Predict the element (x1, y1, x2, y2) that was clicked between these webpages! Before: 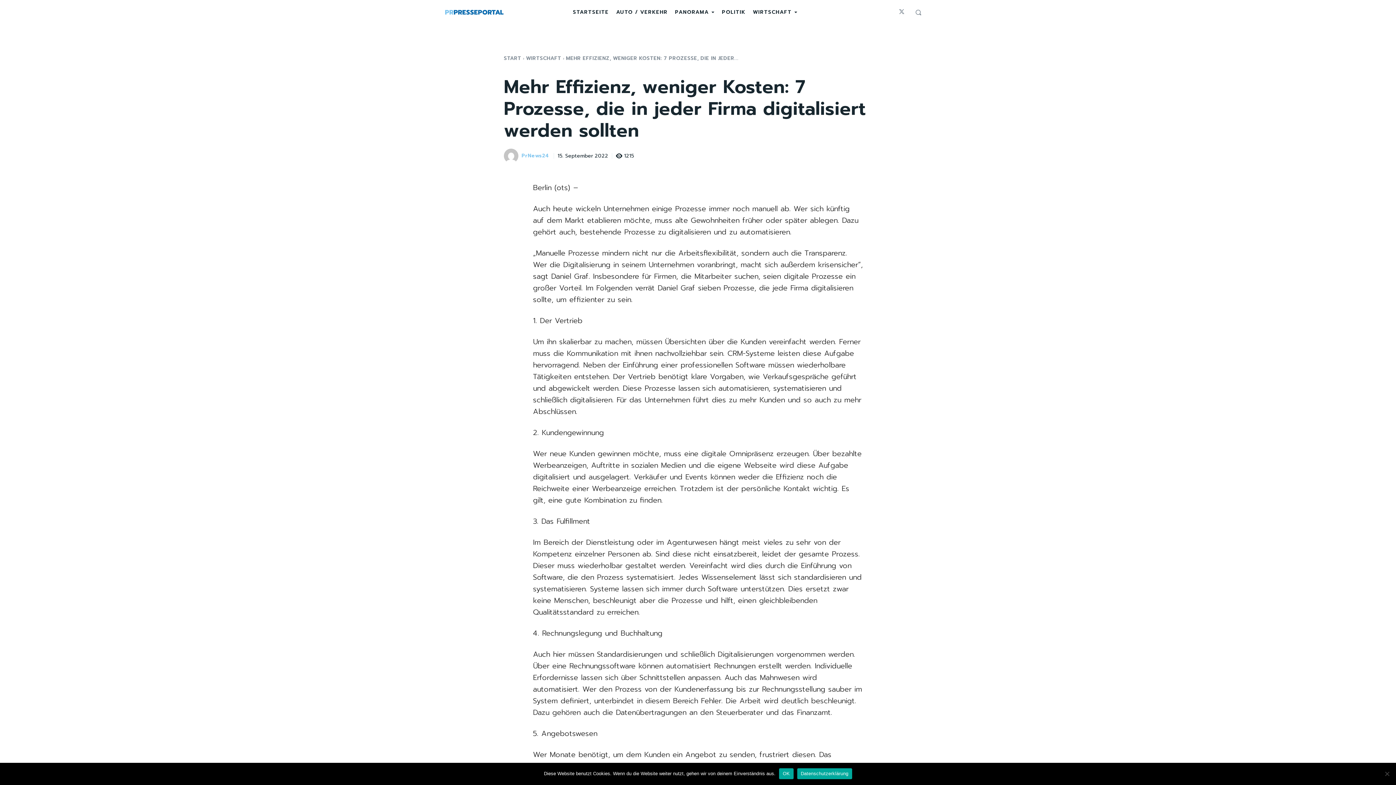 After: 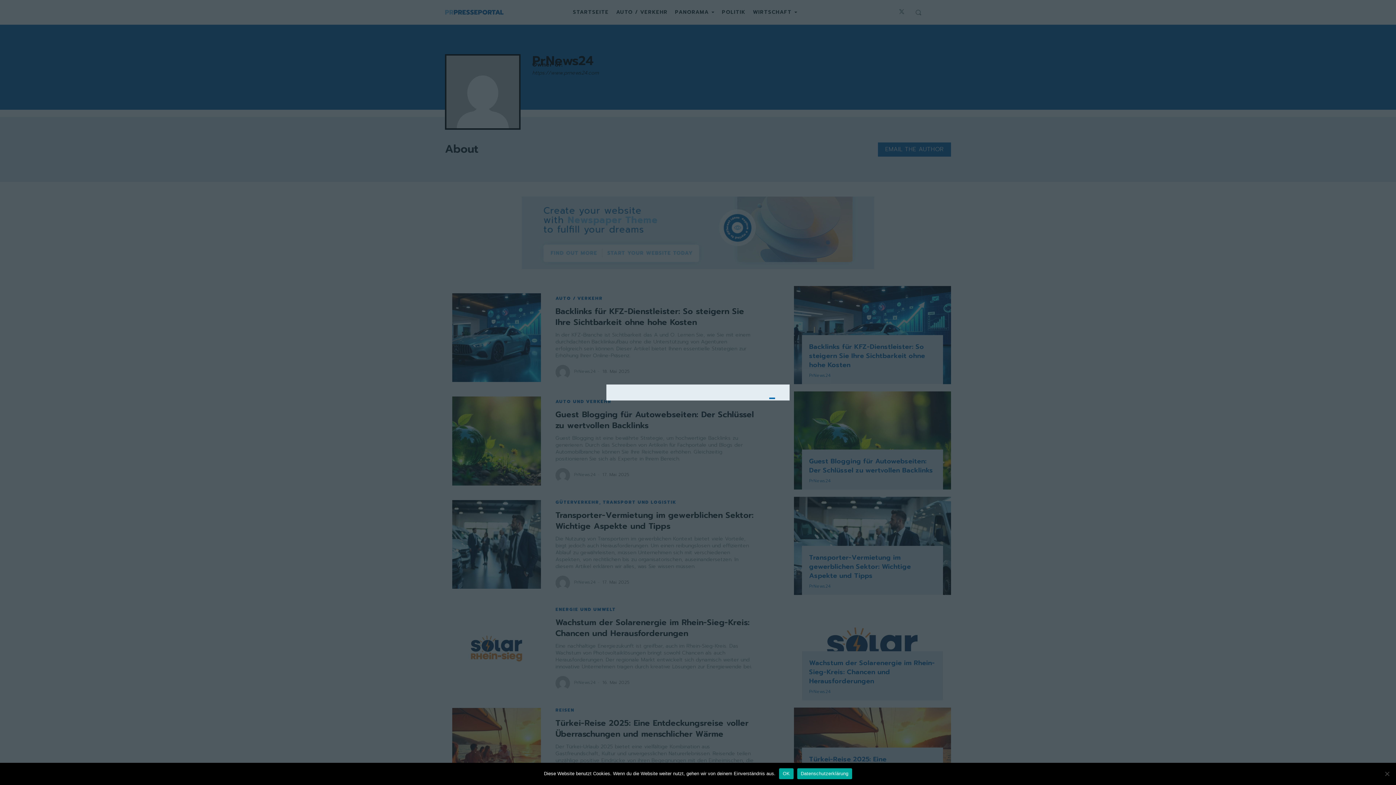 Action: bbox: (504, 148, 520, 163)